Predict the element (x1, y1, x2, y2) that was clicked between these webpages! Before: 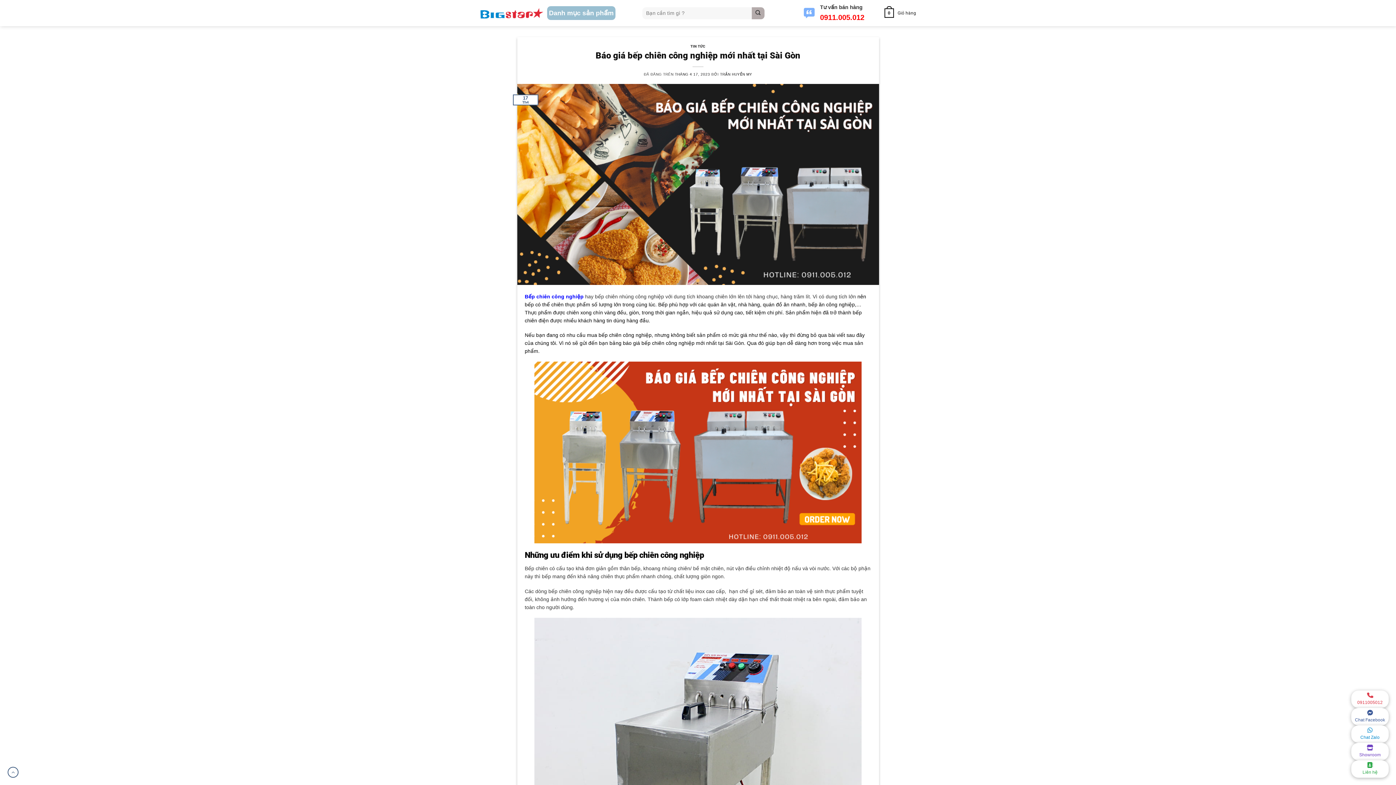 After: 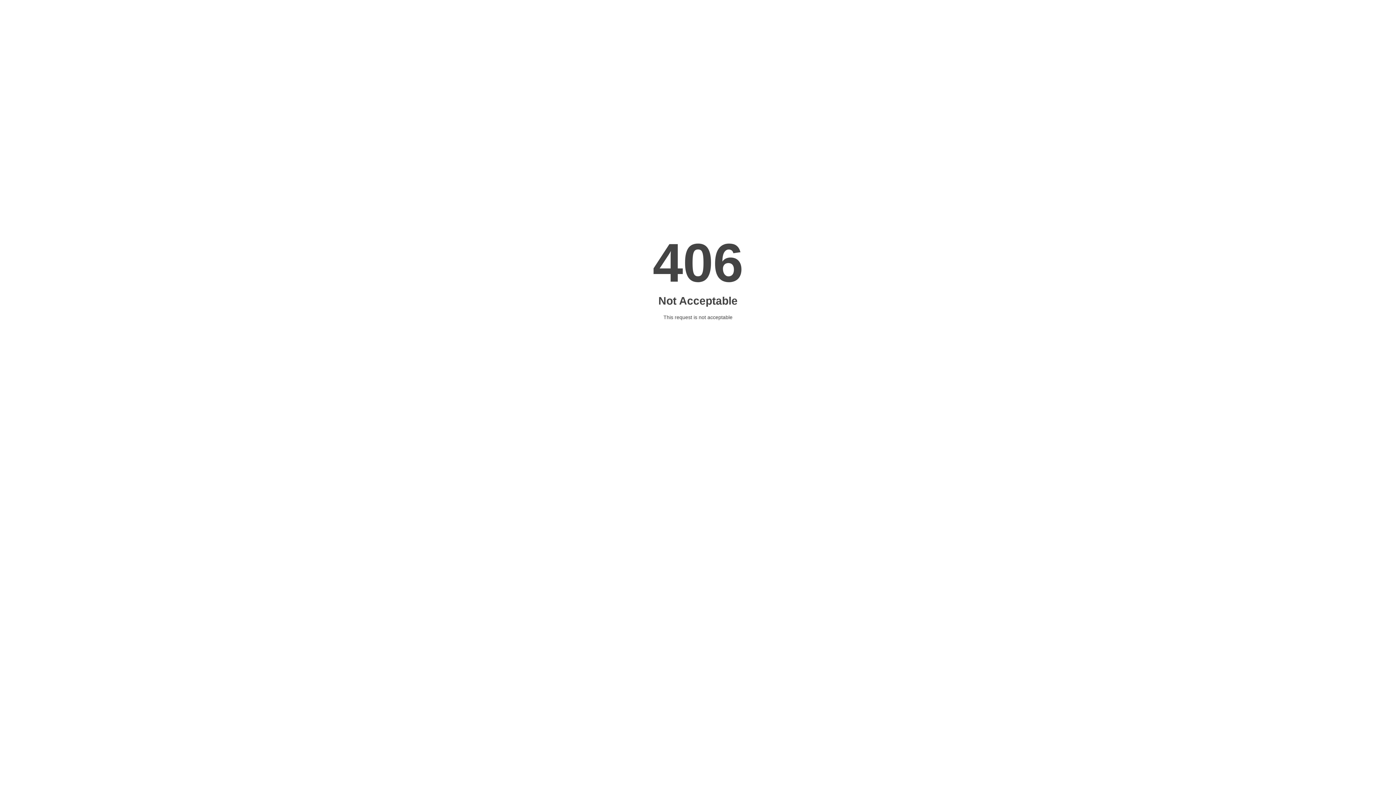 Action: bbox: (524, 293, 583, 299) label: Bếp chiên công nghiệp